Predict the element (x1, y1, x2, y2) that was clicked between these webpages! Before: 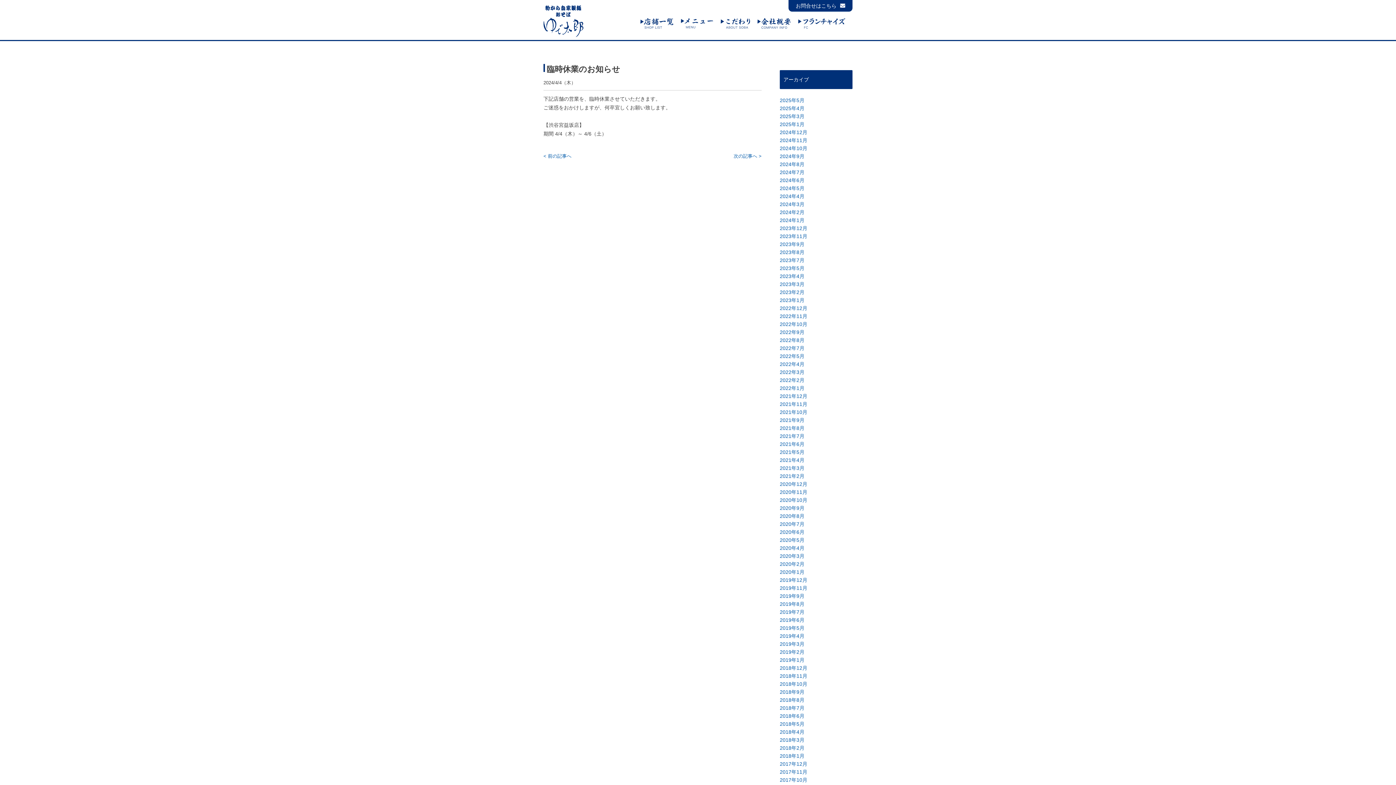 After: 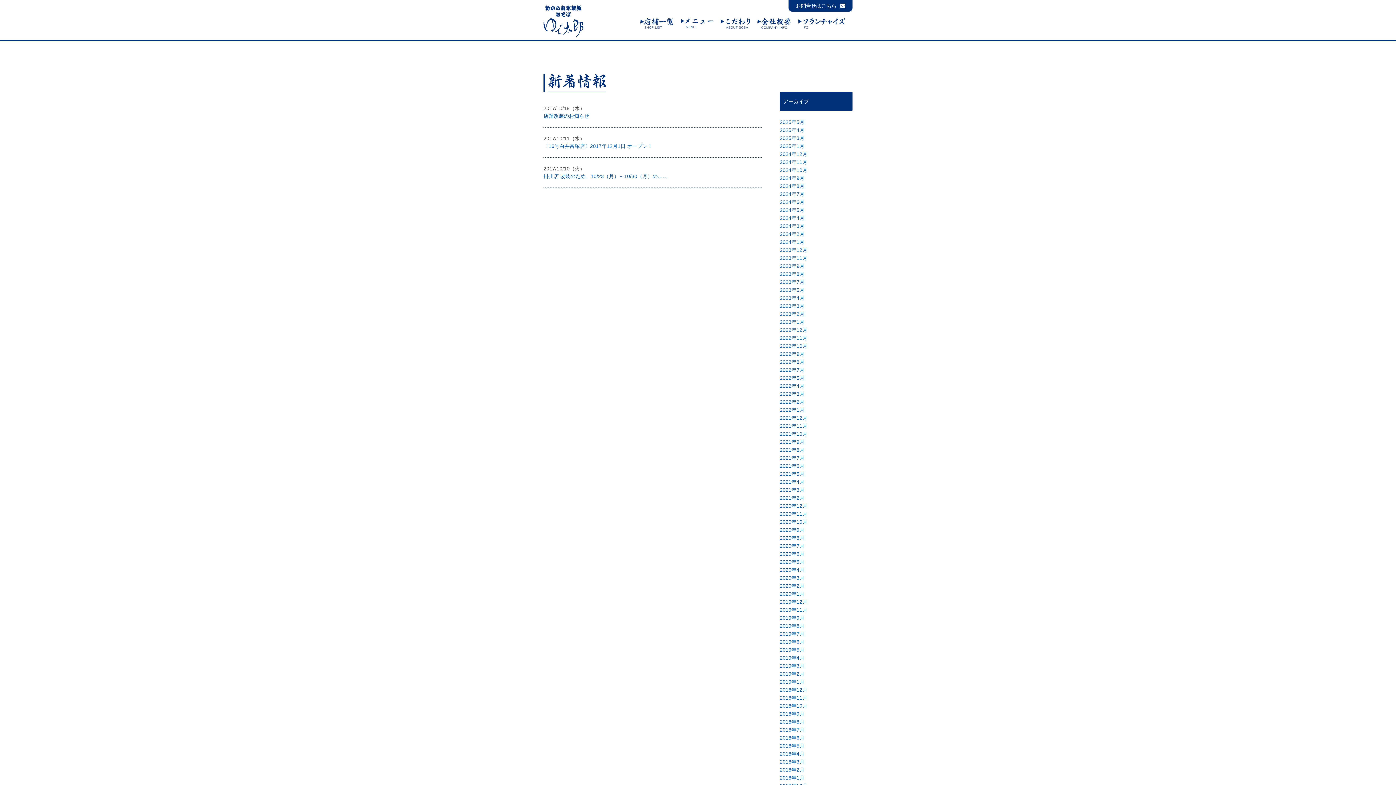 Action: bbox: (780, 777, 807, 783) label: 2017年10月